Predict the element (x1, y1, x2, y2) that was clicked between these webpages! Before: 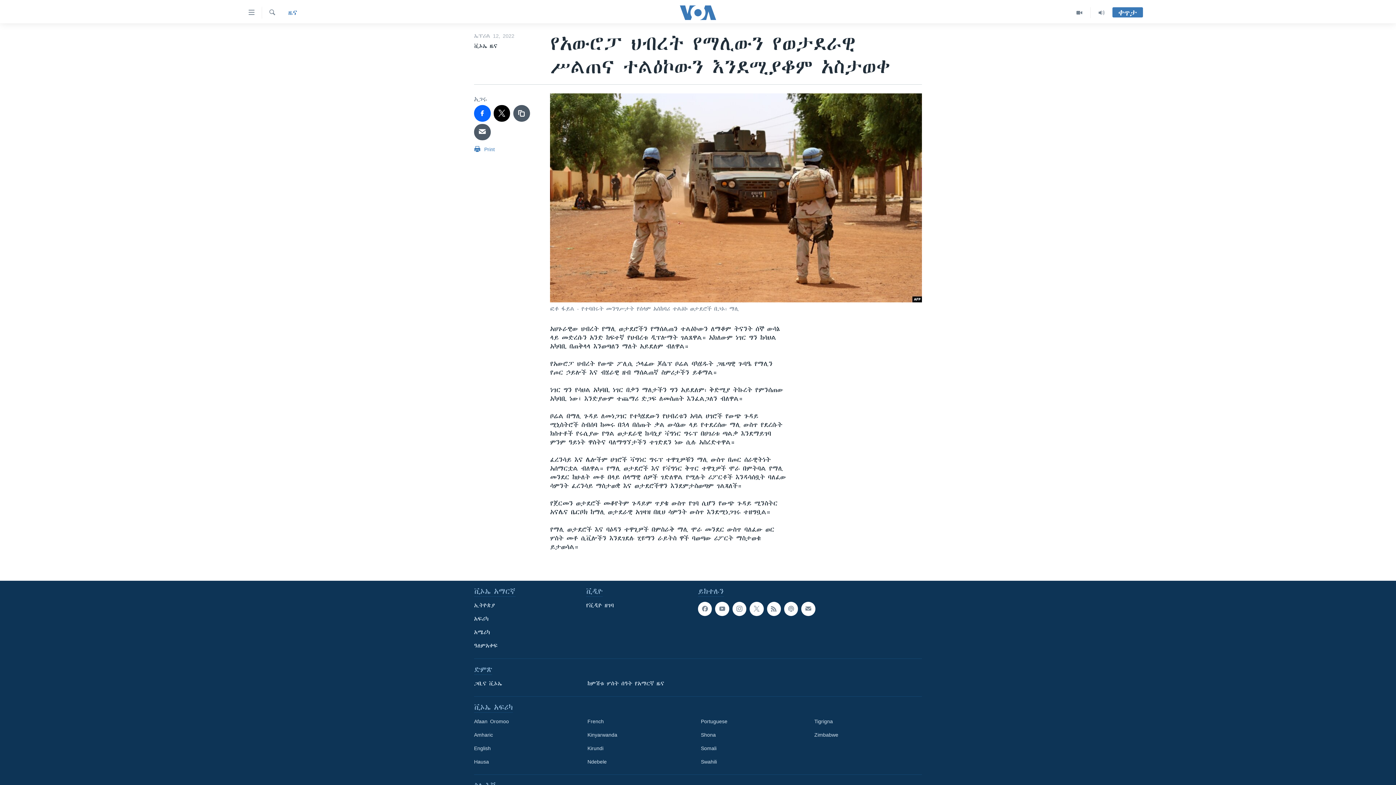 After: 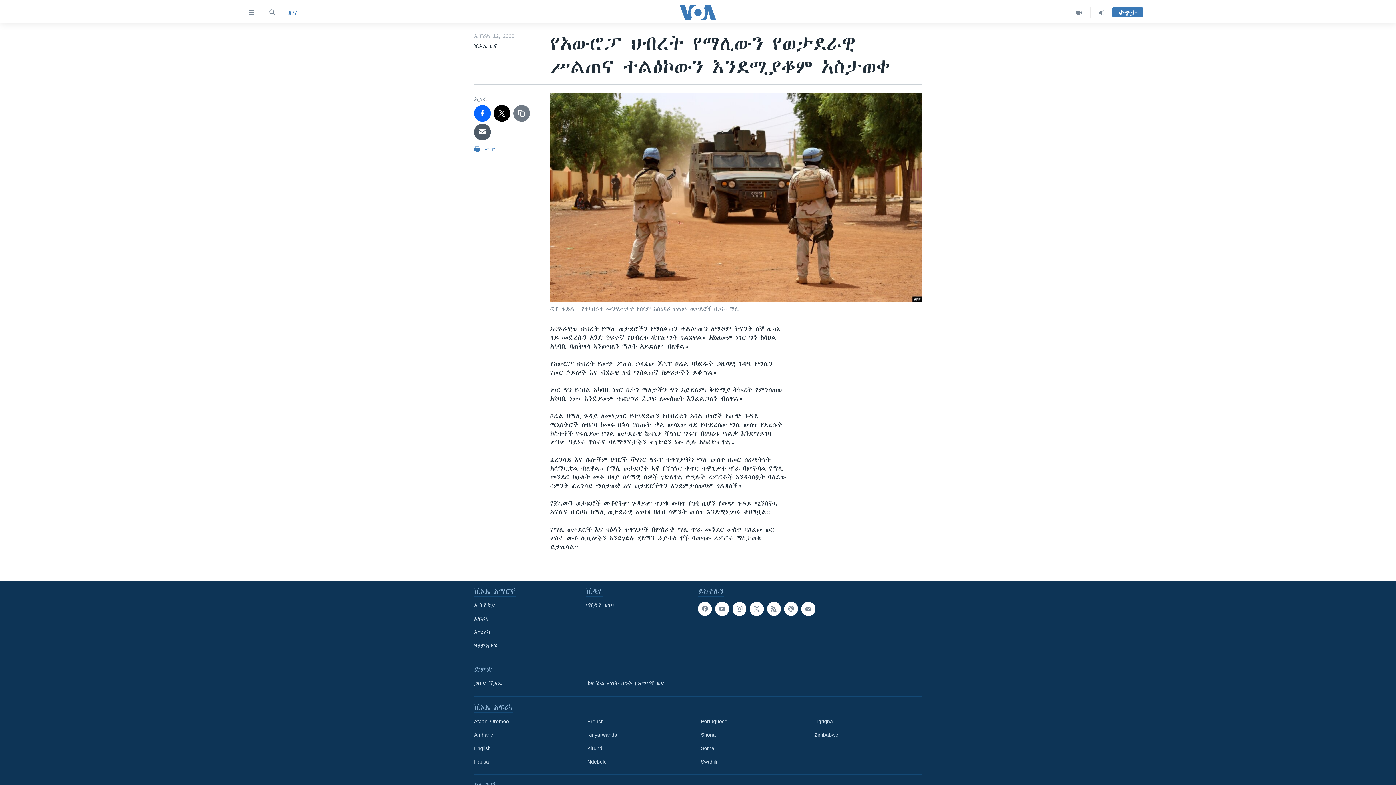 Action: bbox: (513, 105, 530, 121)